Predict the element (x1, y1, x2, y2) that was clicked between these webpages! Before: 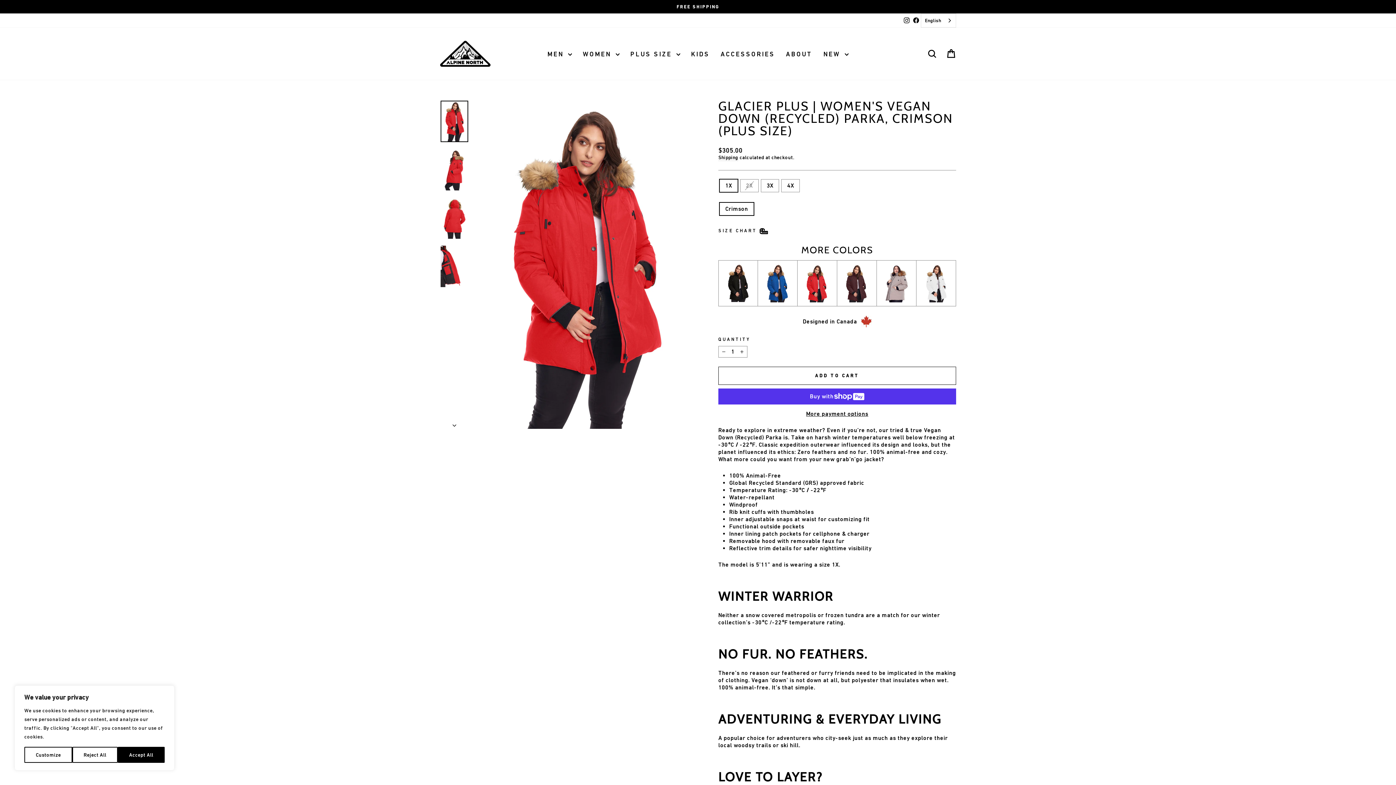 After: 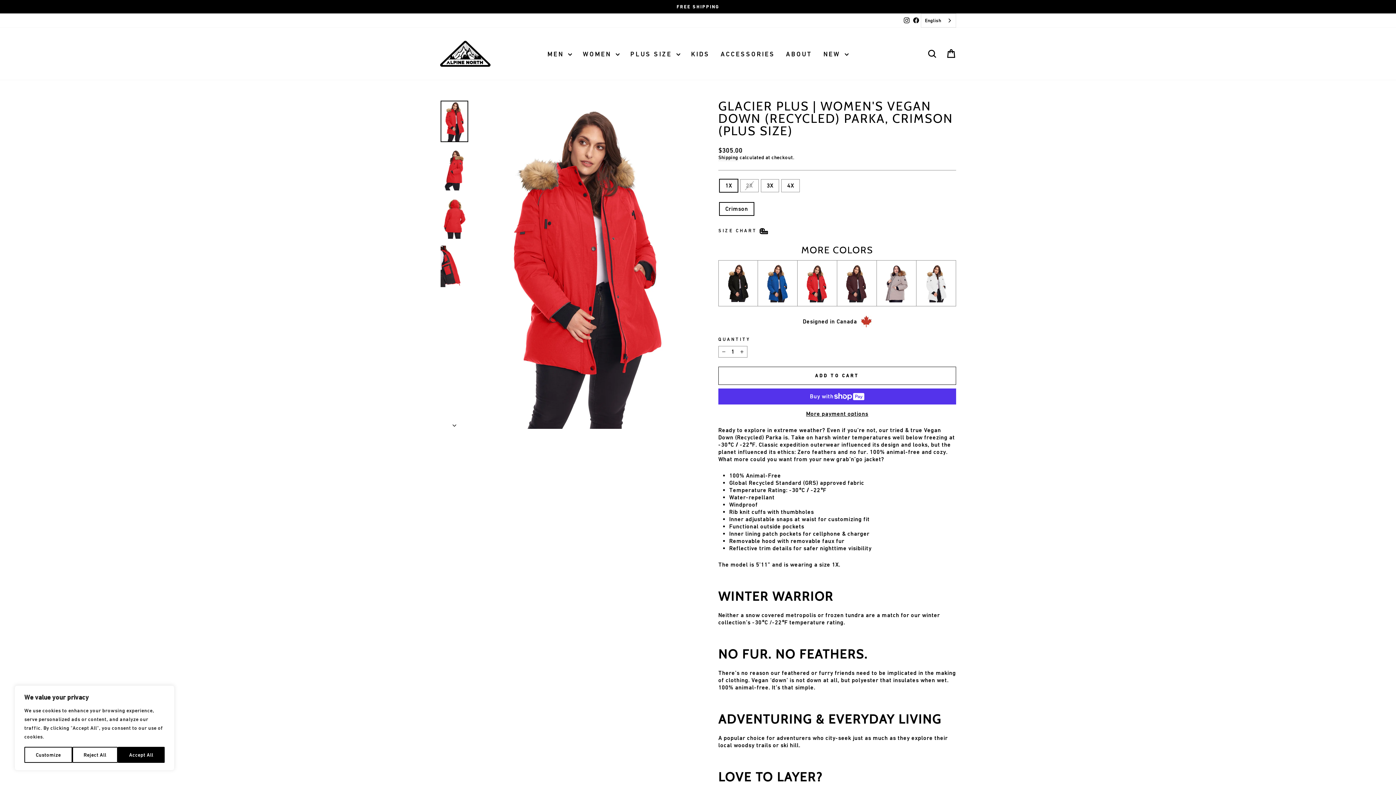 Action: label: Instagram bbox: (902, 15, 911, 25)